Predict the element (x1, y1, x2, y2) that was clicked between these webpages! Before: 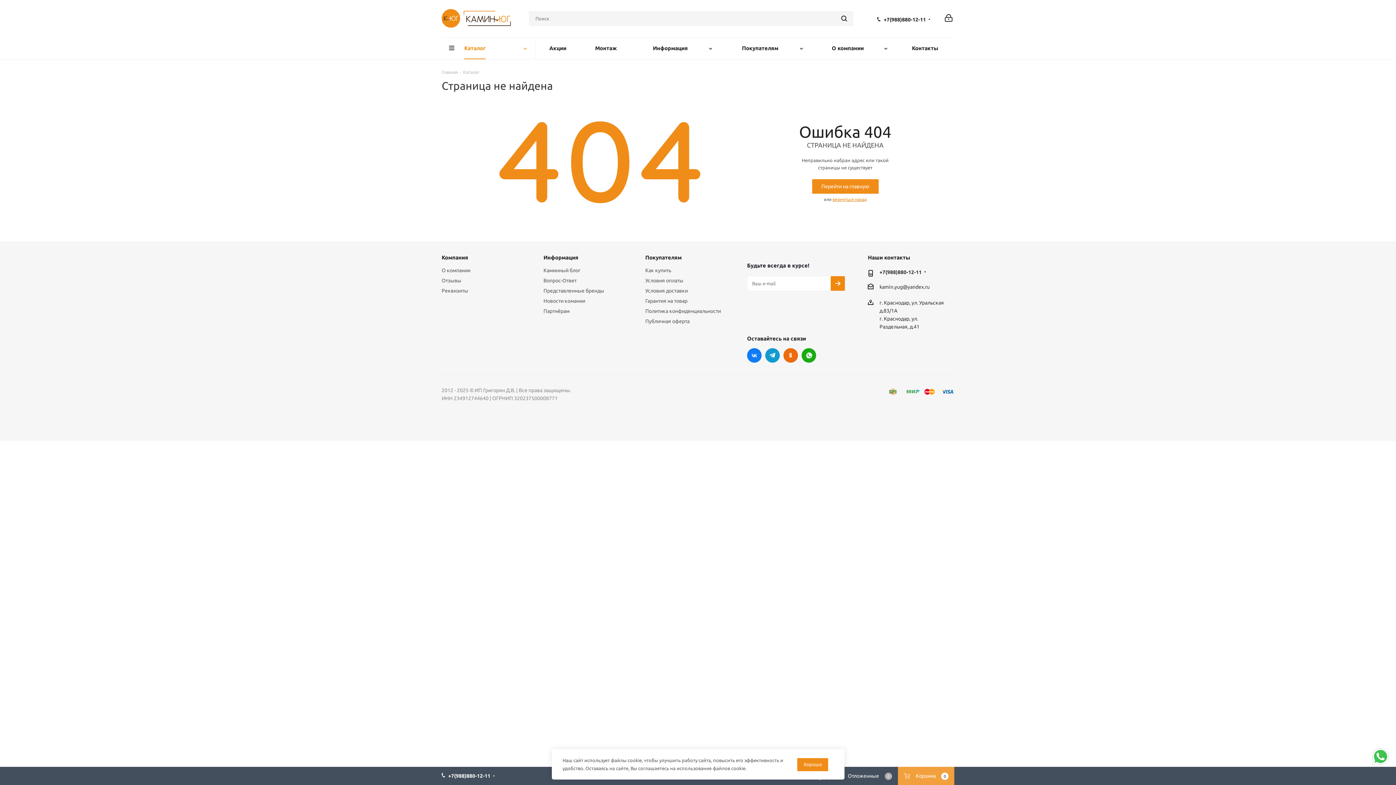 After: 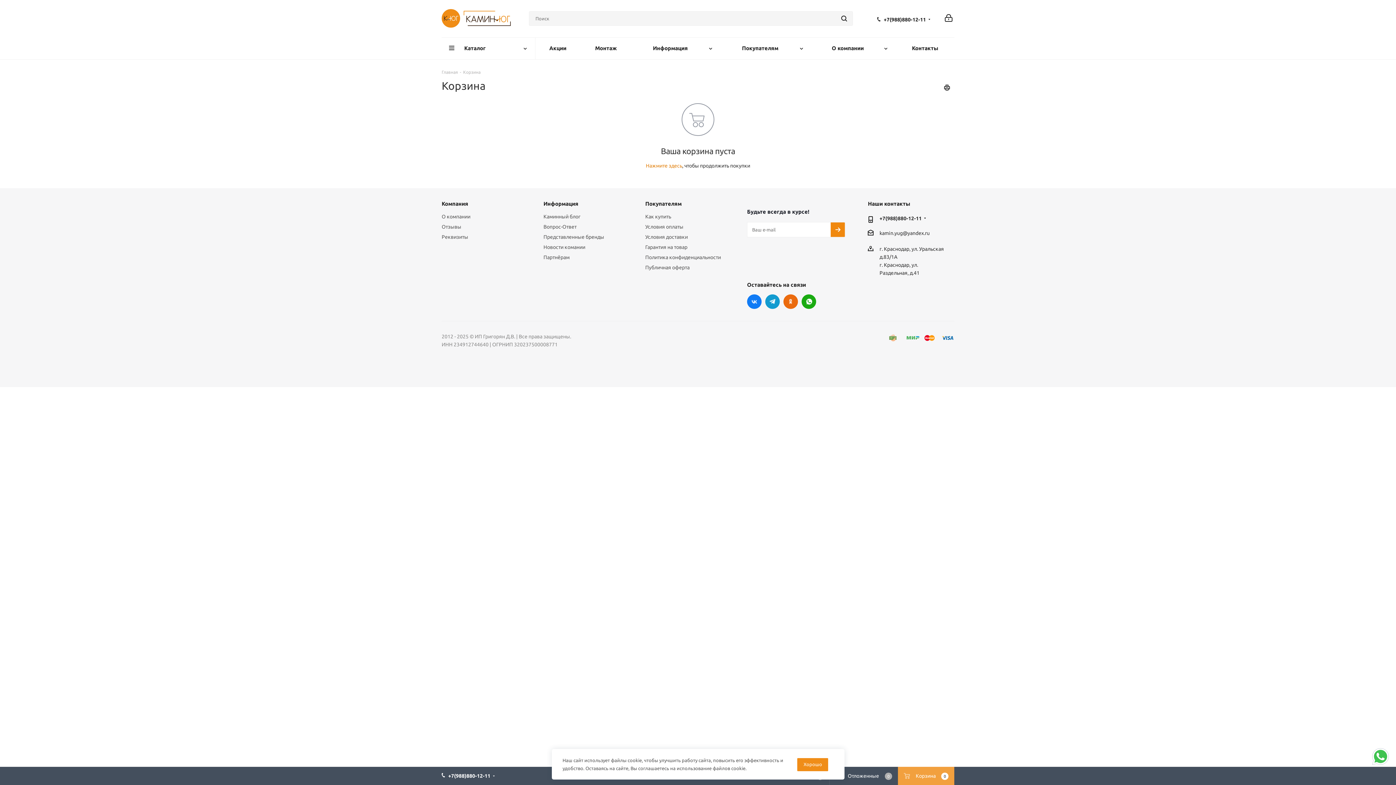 Action: bbox: (829, 767, 898, 785) label:  Отложенные 0